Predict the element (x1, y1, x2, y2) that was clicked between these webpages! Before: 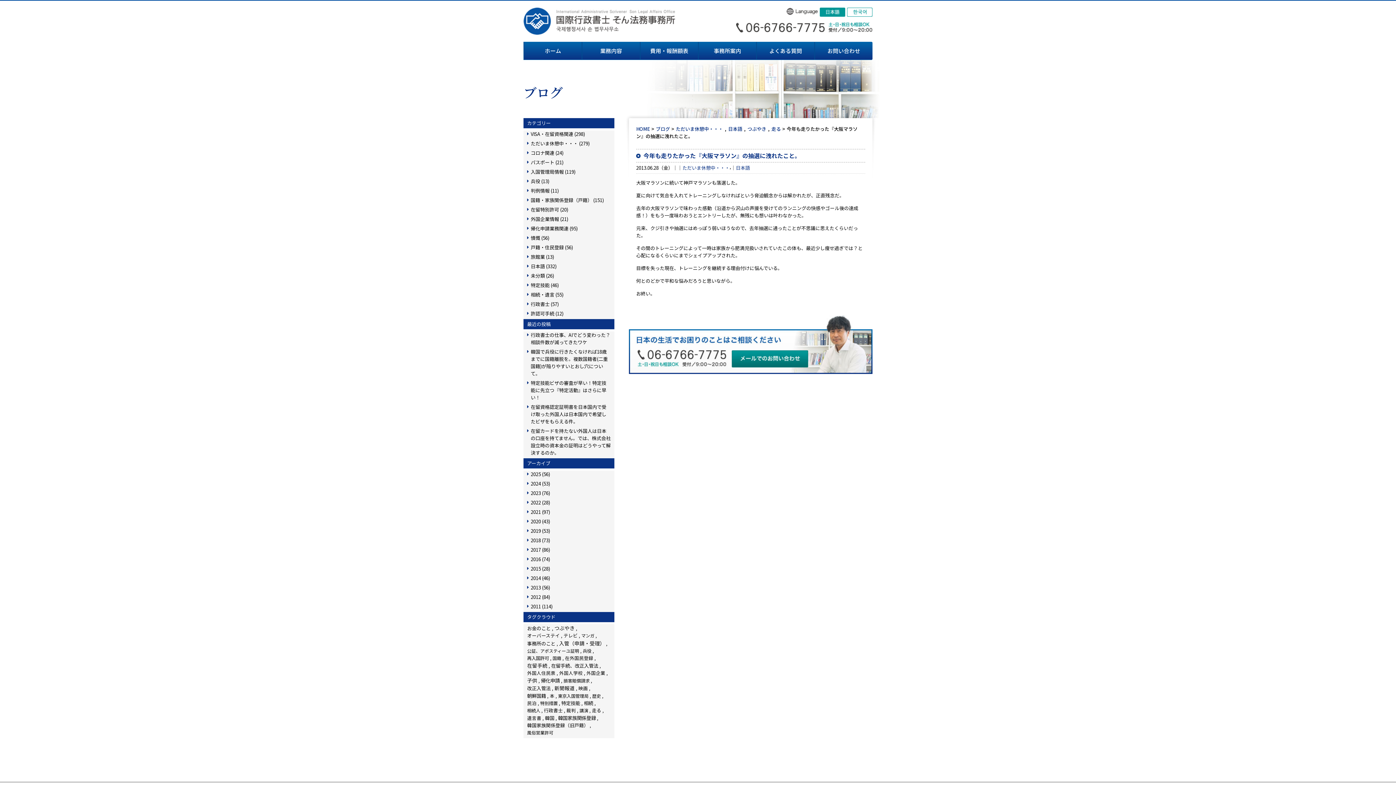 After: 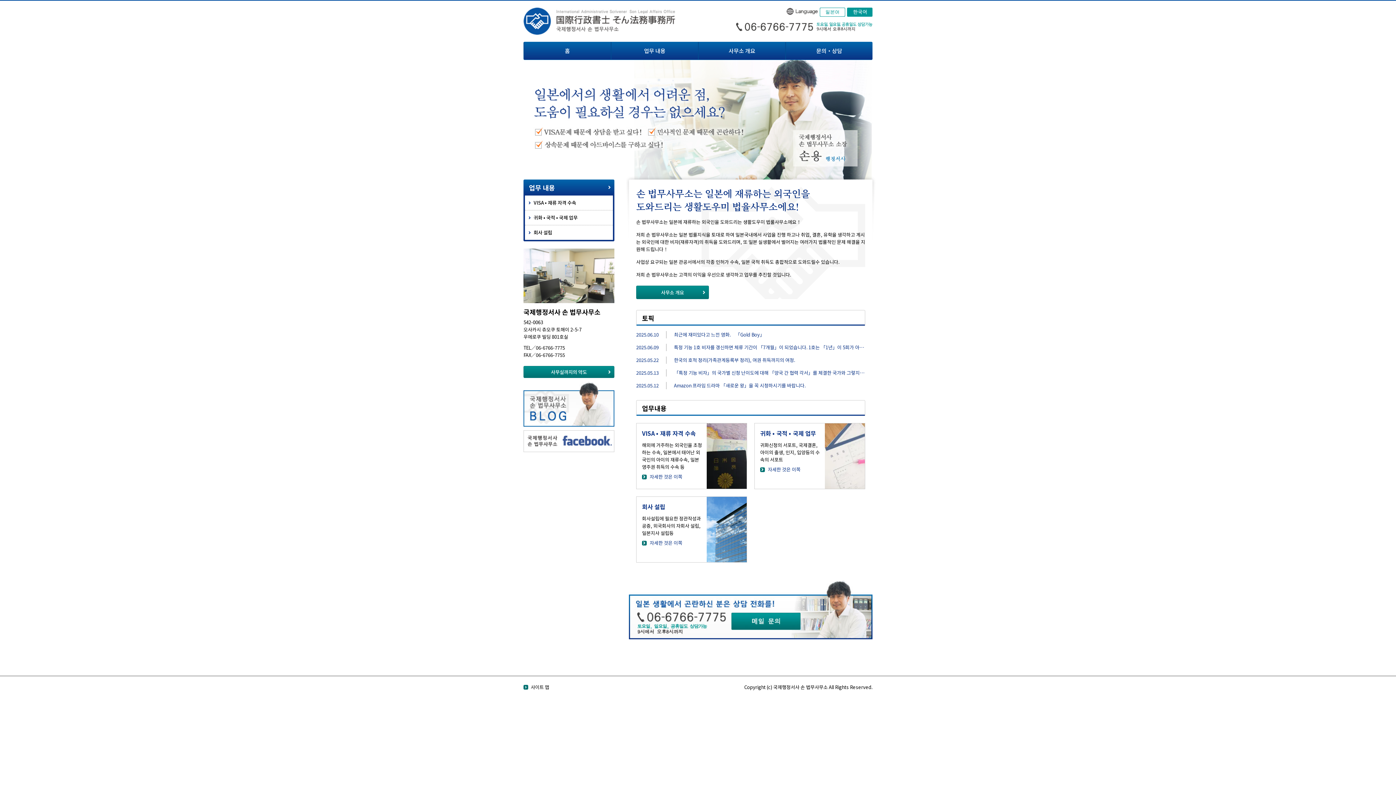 Action: bbox: (847, 9, 872, 16)